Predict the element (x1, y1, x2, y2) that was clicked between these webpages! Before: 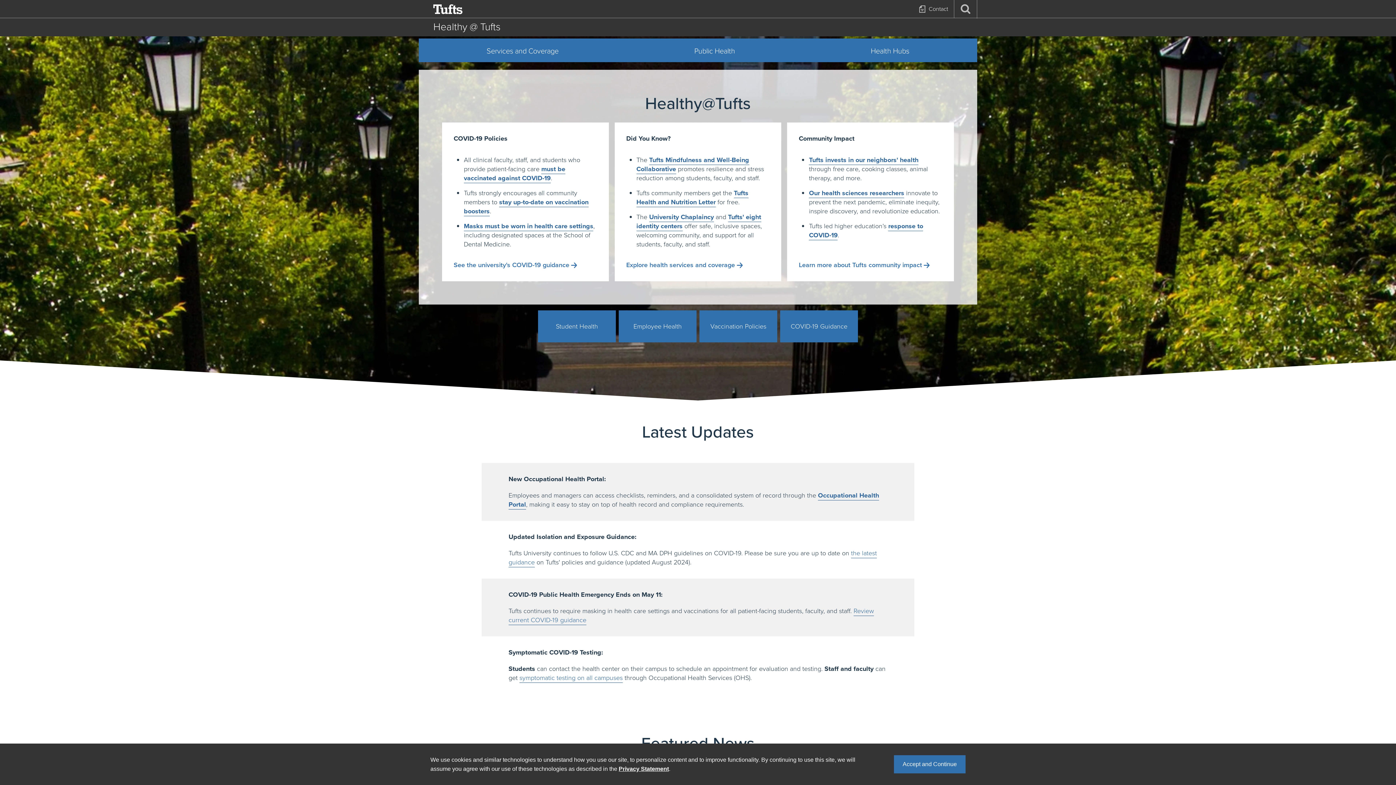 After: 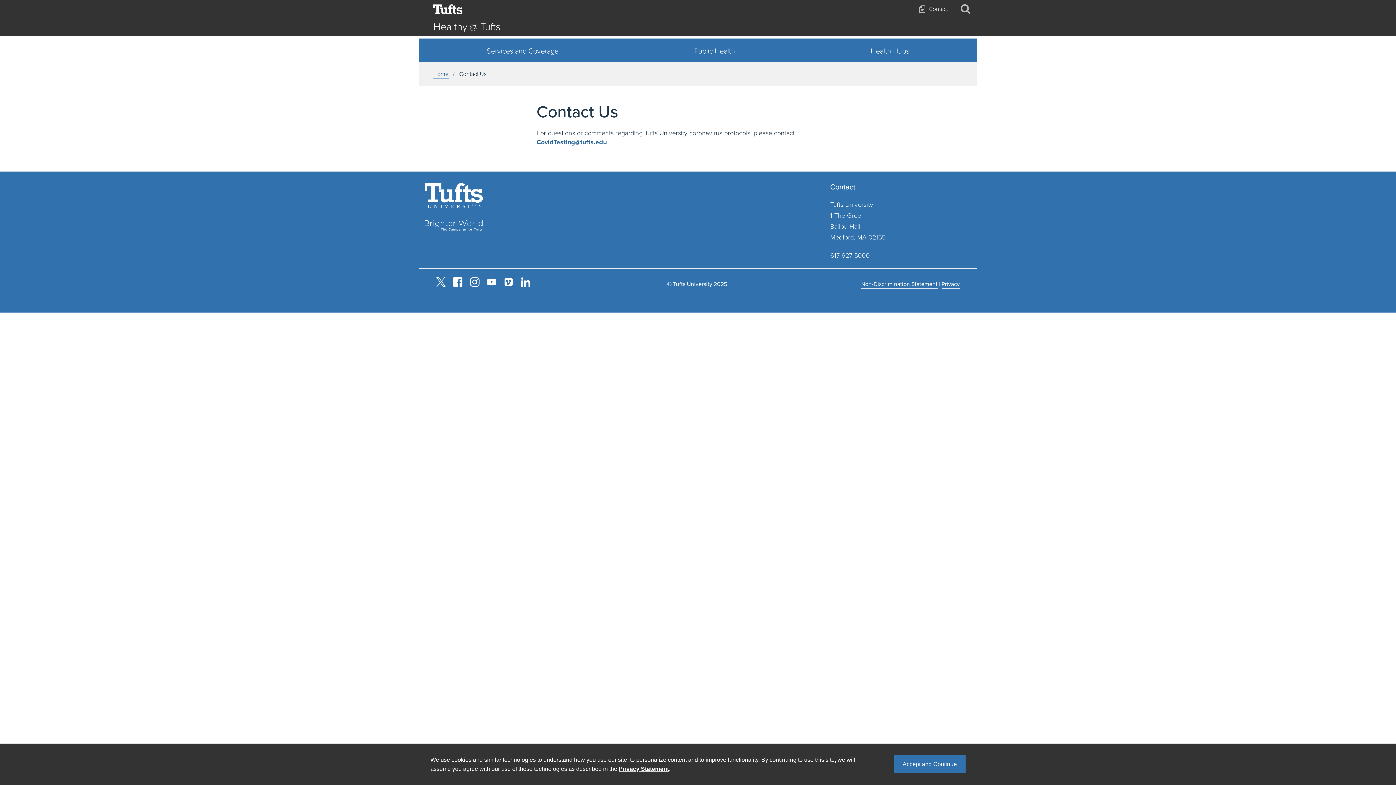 Action: label: Contact bbox: (913, 0, 954, 18)